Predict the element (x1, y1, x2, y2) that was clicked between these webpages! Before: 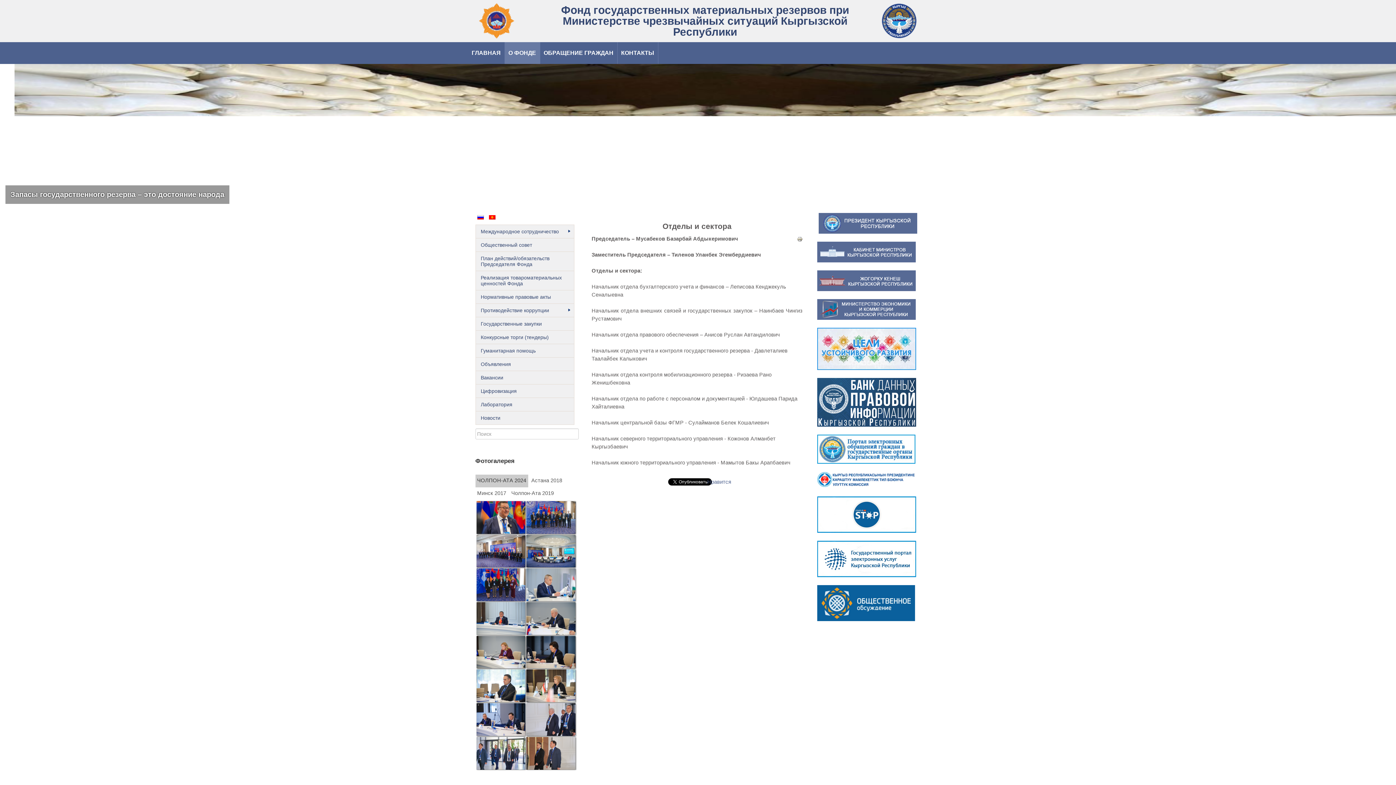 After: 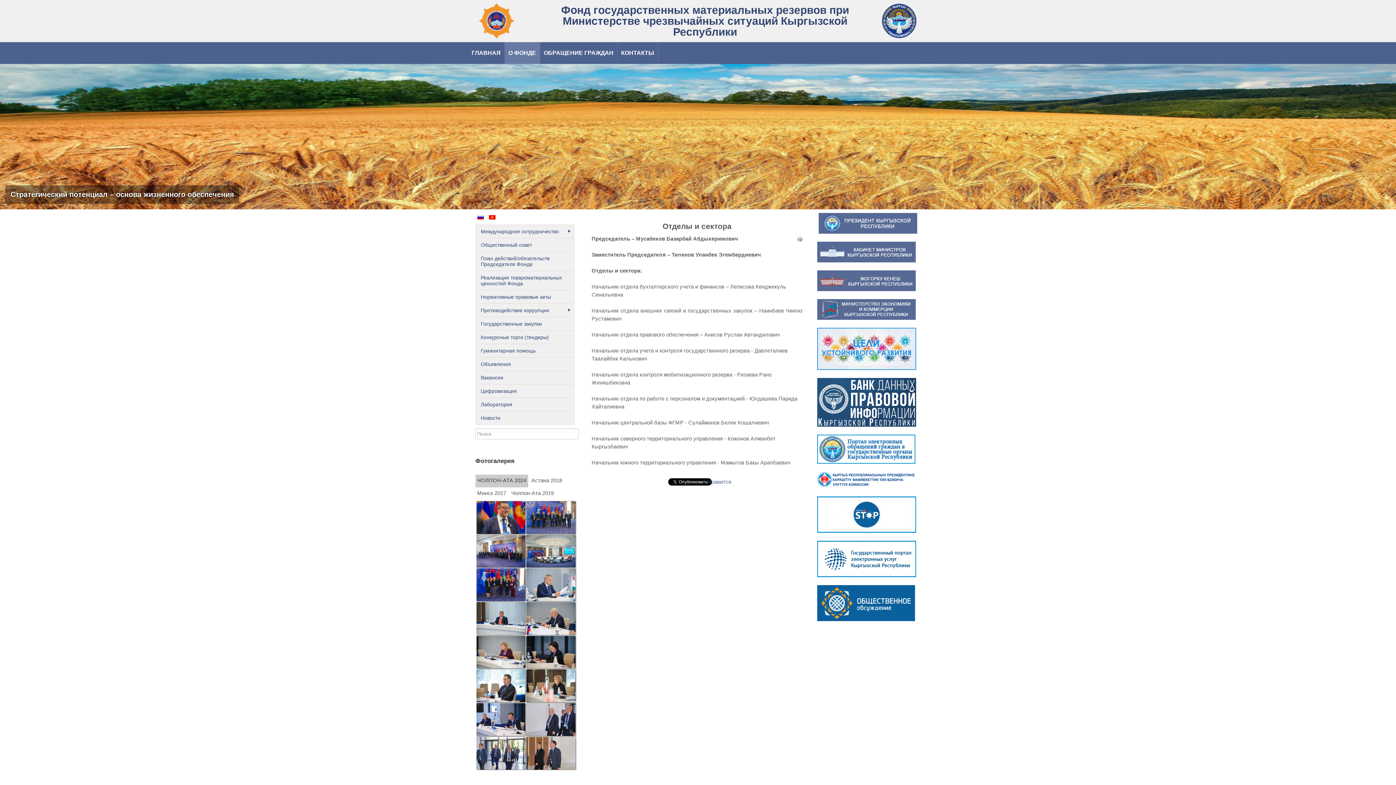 Action: label: ЧОЛПОН-АТА 2024 bbox: (475, 474, 528, 487)